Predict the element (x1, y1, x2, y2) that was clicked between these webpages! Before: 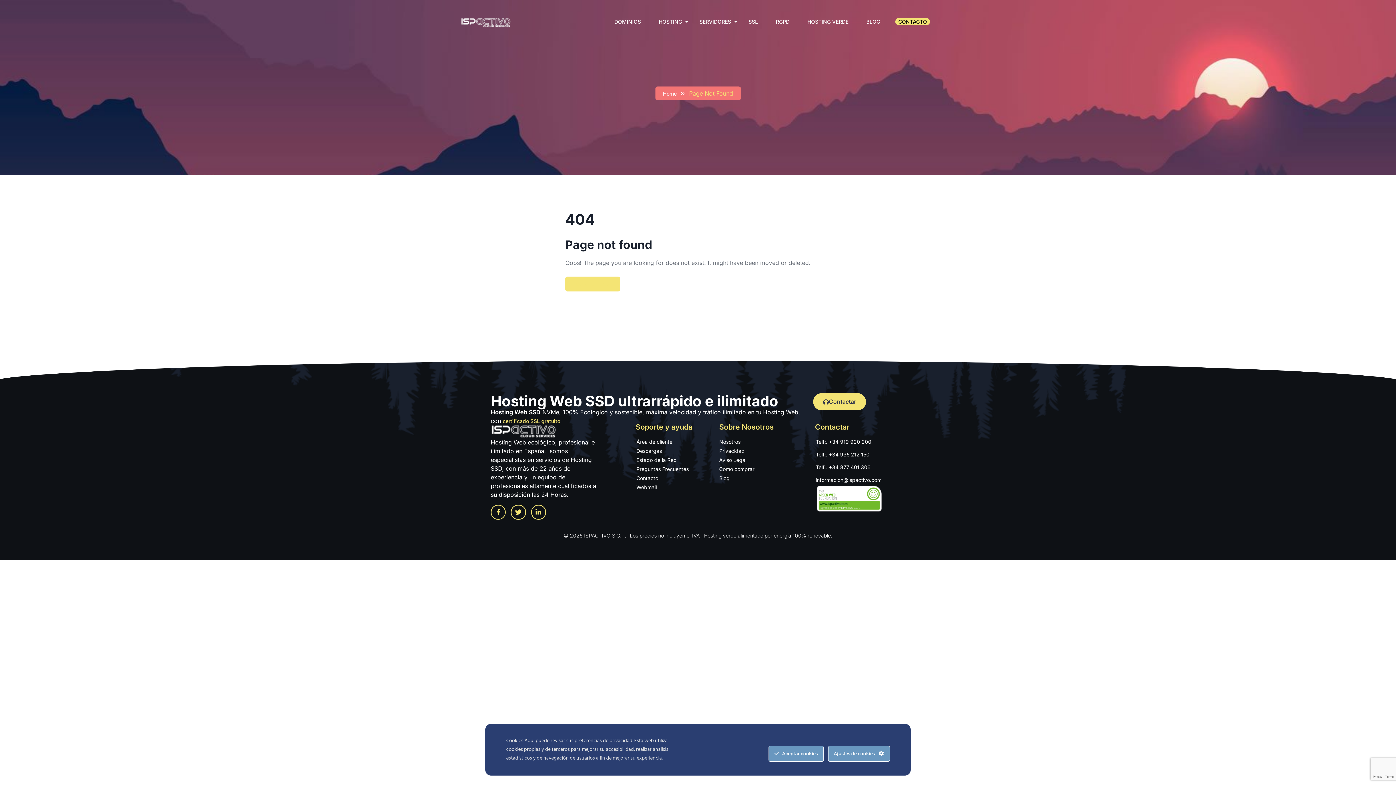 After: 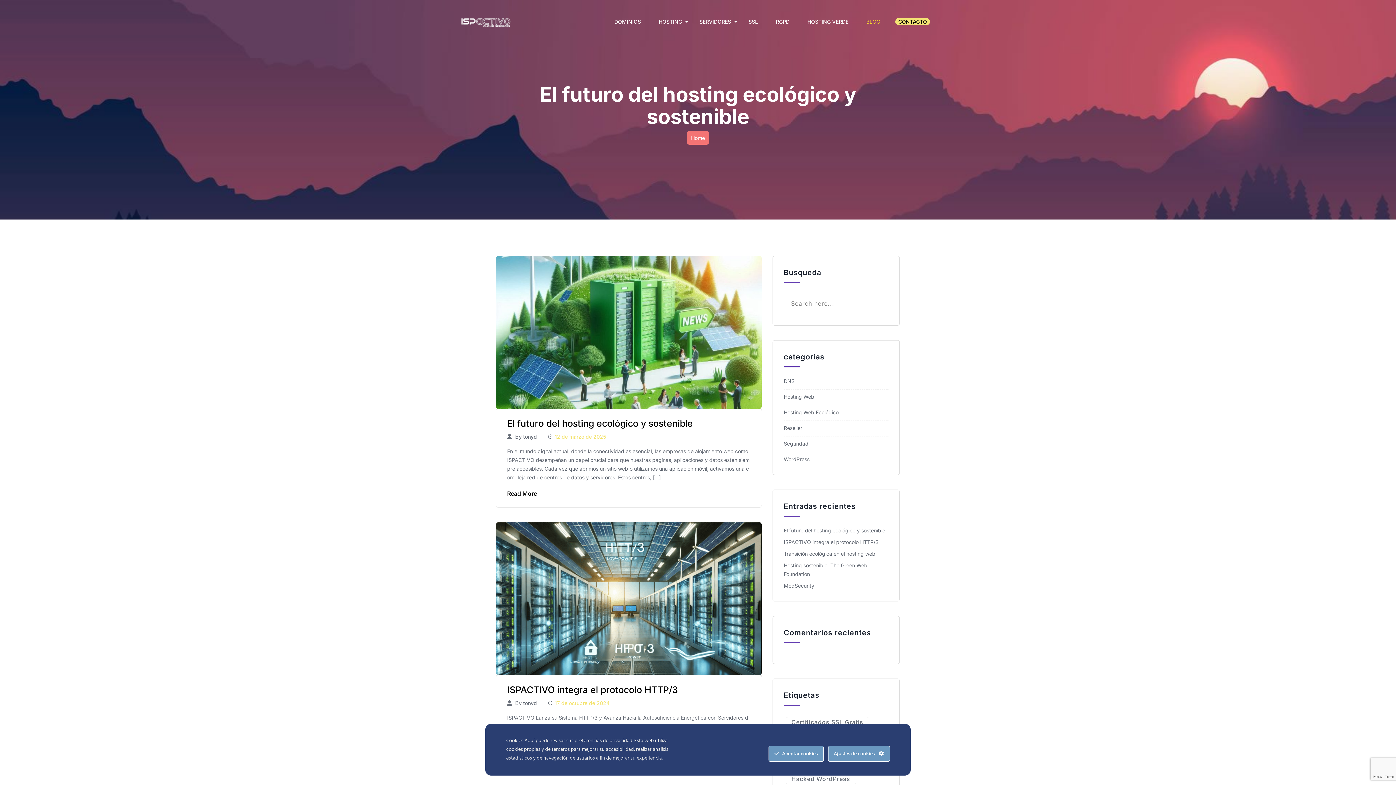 Action: bbox: (719, 474, 810, 482) label: Blog